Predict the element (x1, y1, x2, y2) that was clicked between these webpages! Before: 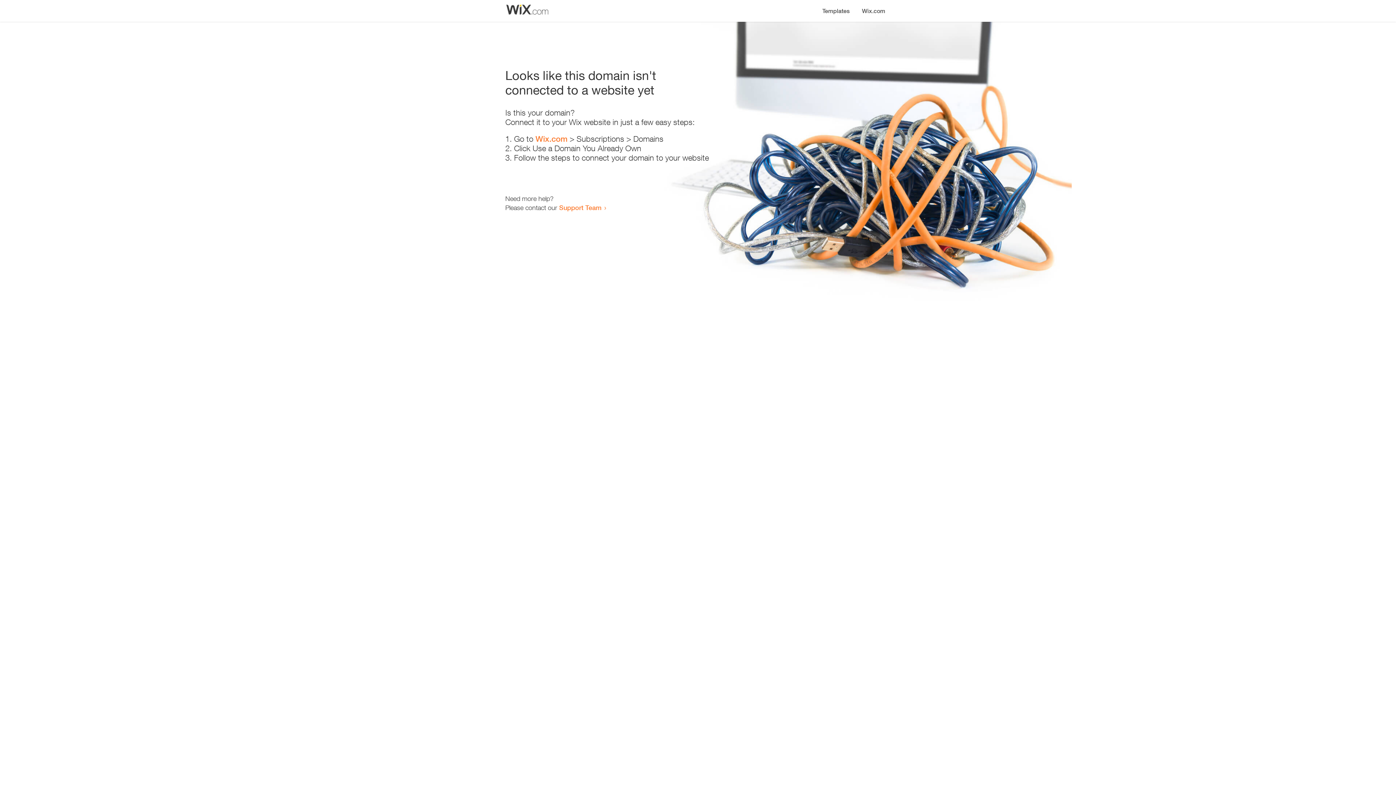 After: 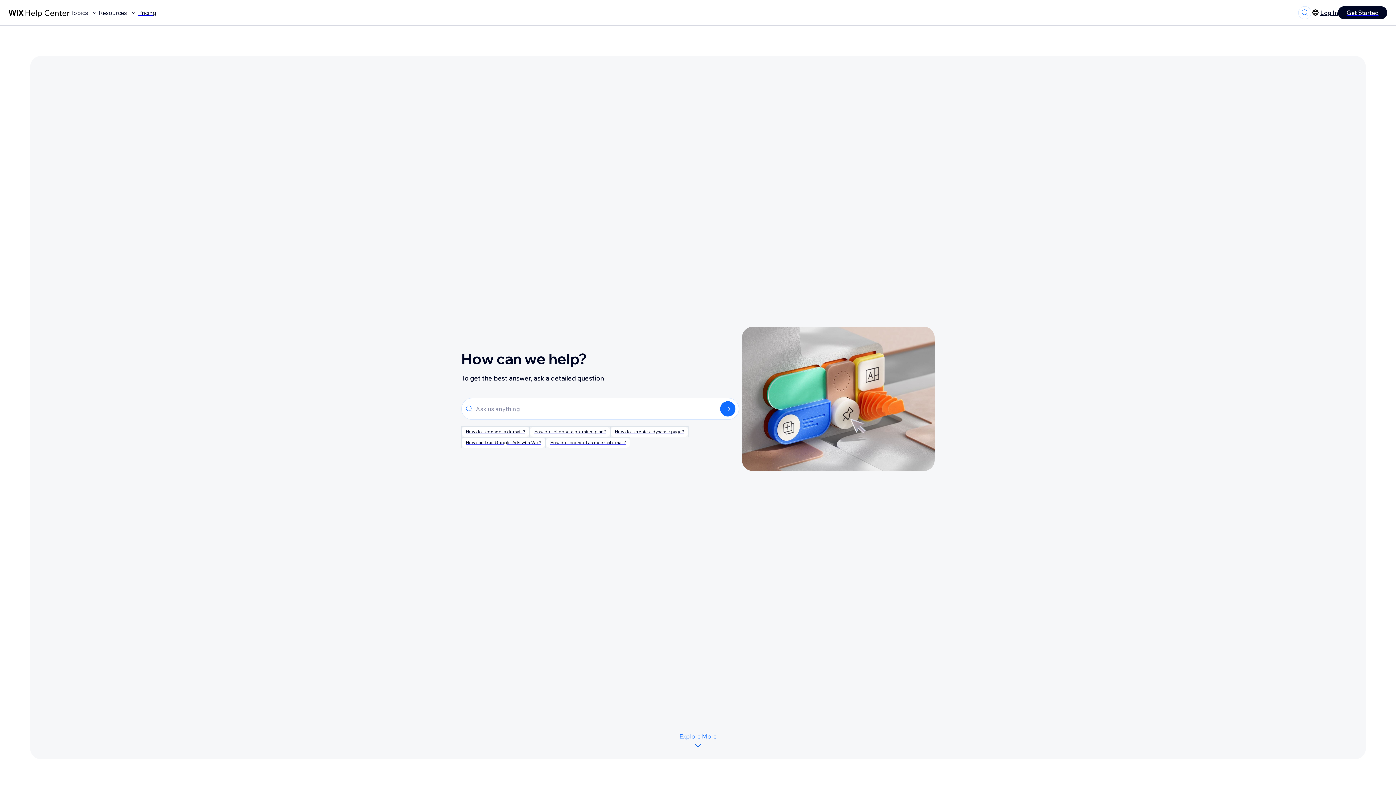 Action: bbox: (559, 203, 601, 211) label: Support Team